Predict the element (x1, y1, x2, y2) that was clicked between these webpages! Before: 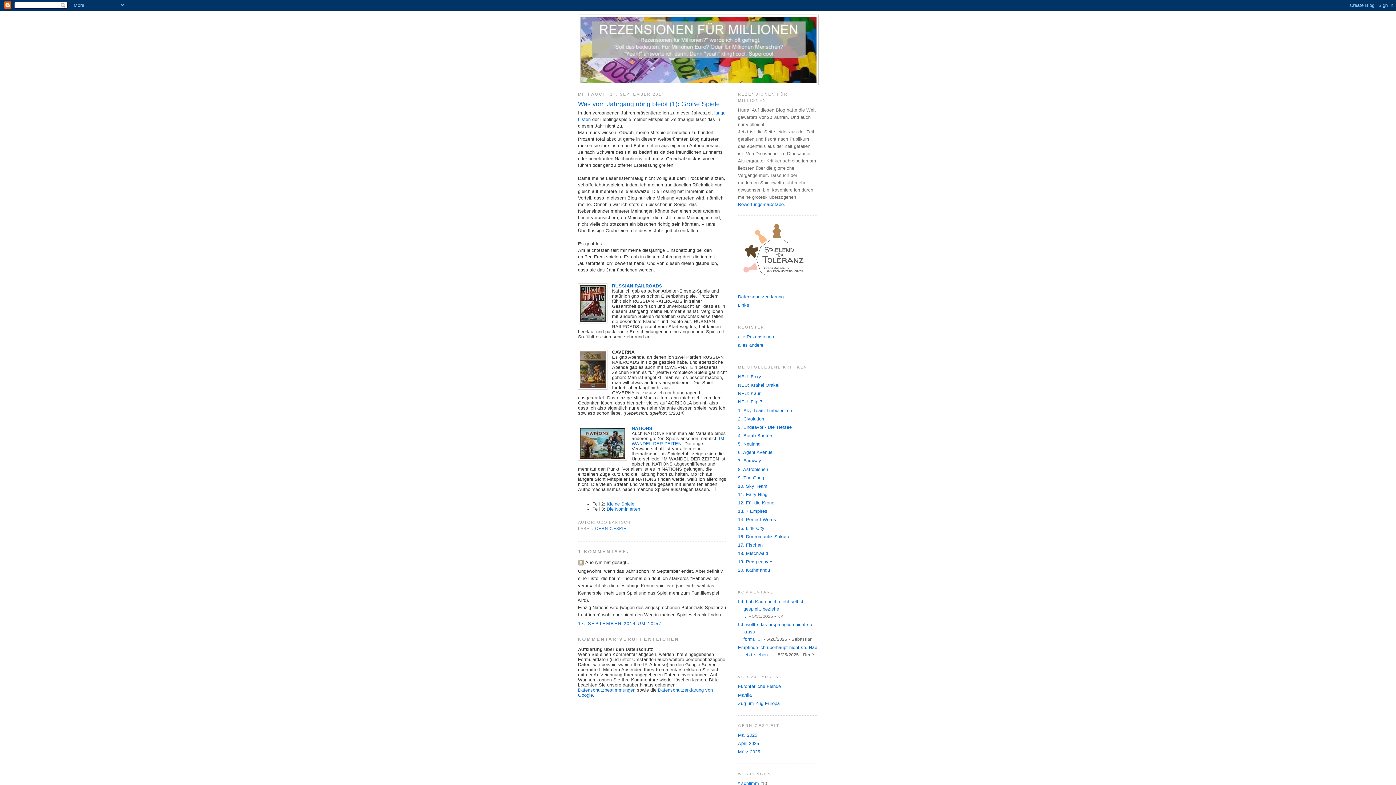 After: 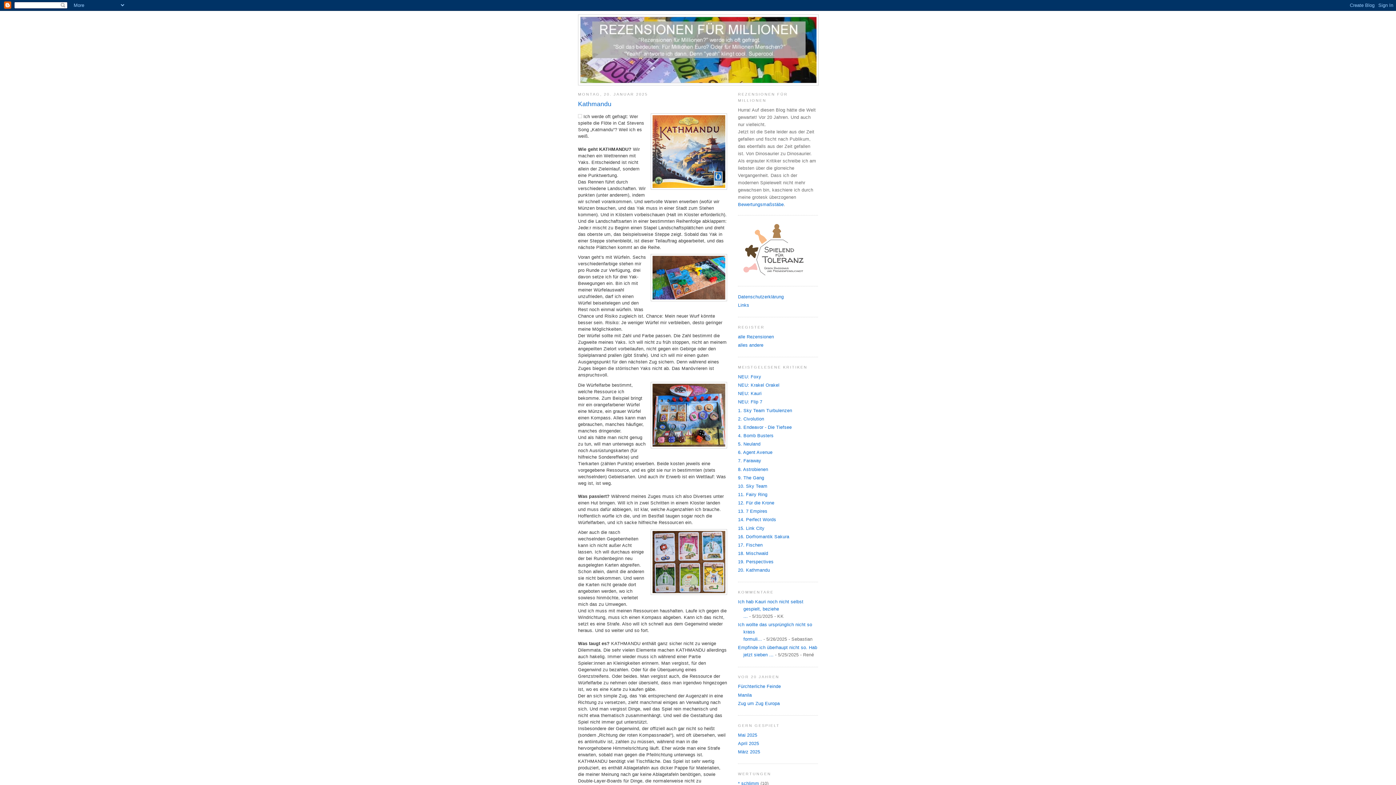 Action: bbox: (738, 568, 770, 573) label: 20. Kathmandu